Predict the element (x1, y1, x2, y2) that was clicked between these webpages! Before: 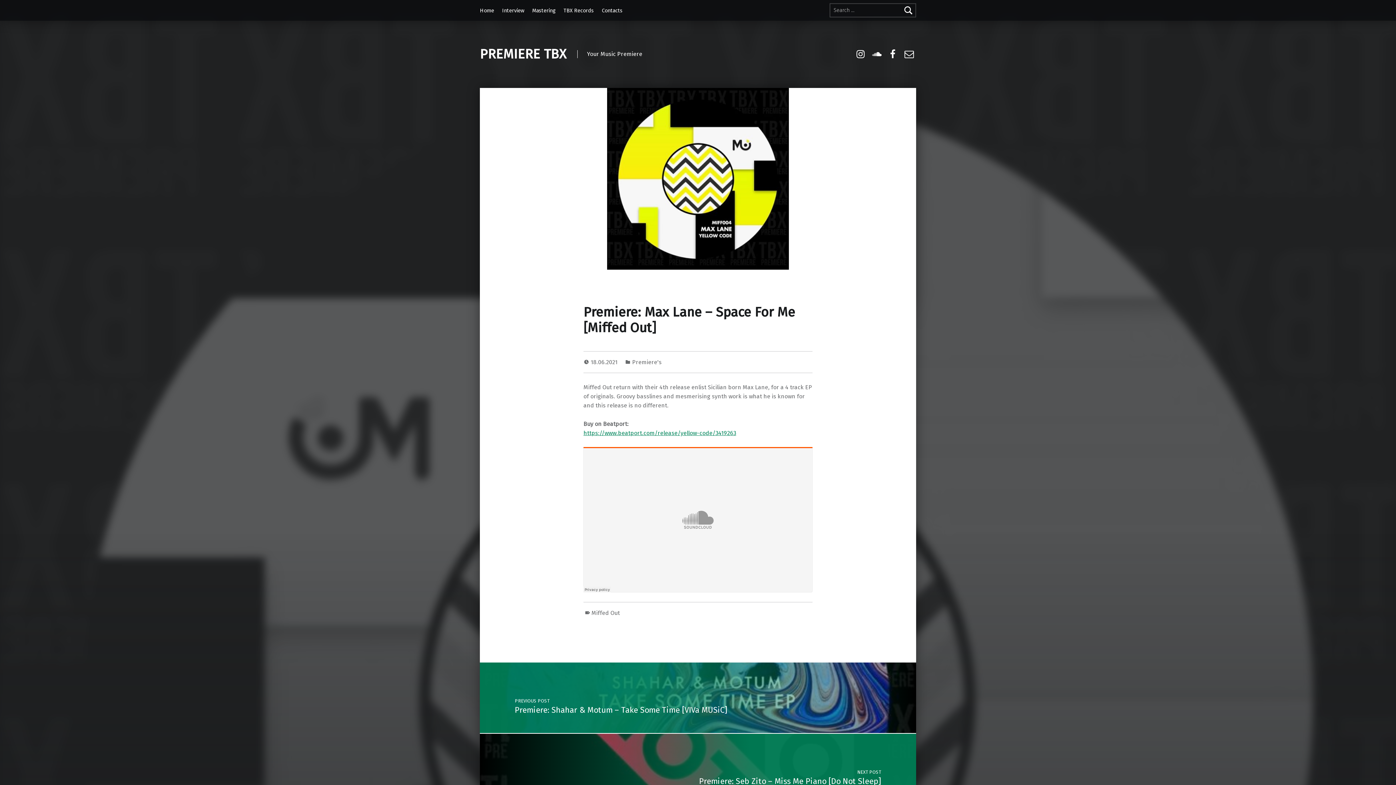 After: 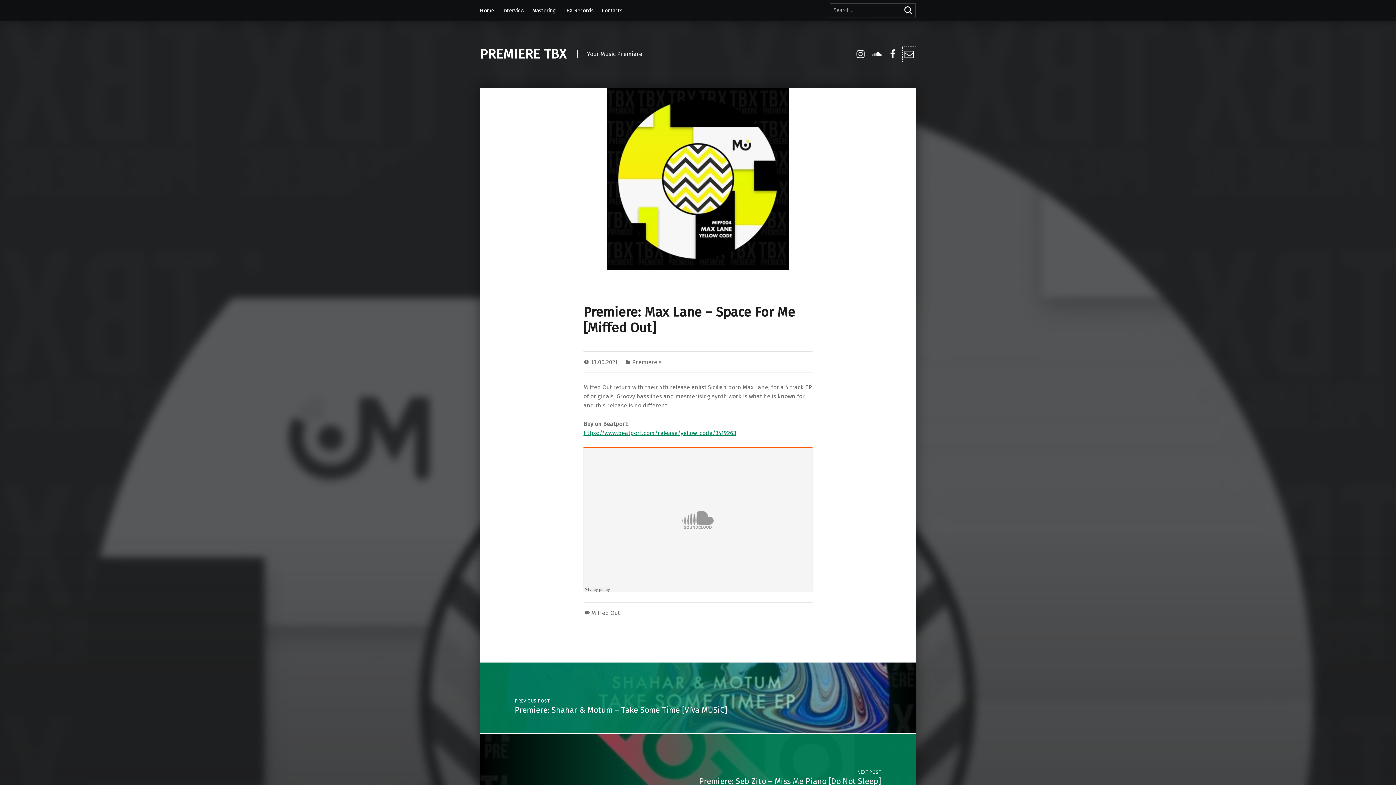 Action: bbox: (903, 46, 916, 61) label: Email